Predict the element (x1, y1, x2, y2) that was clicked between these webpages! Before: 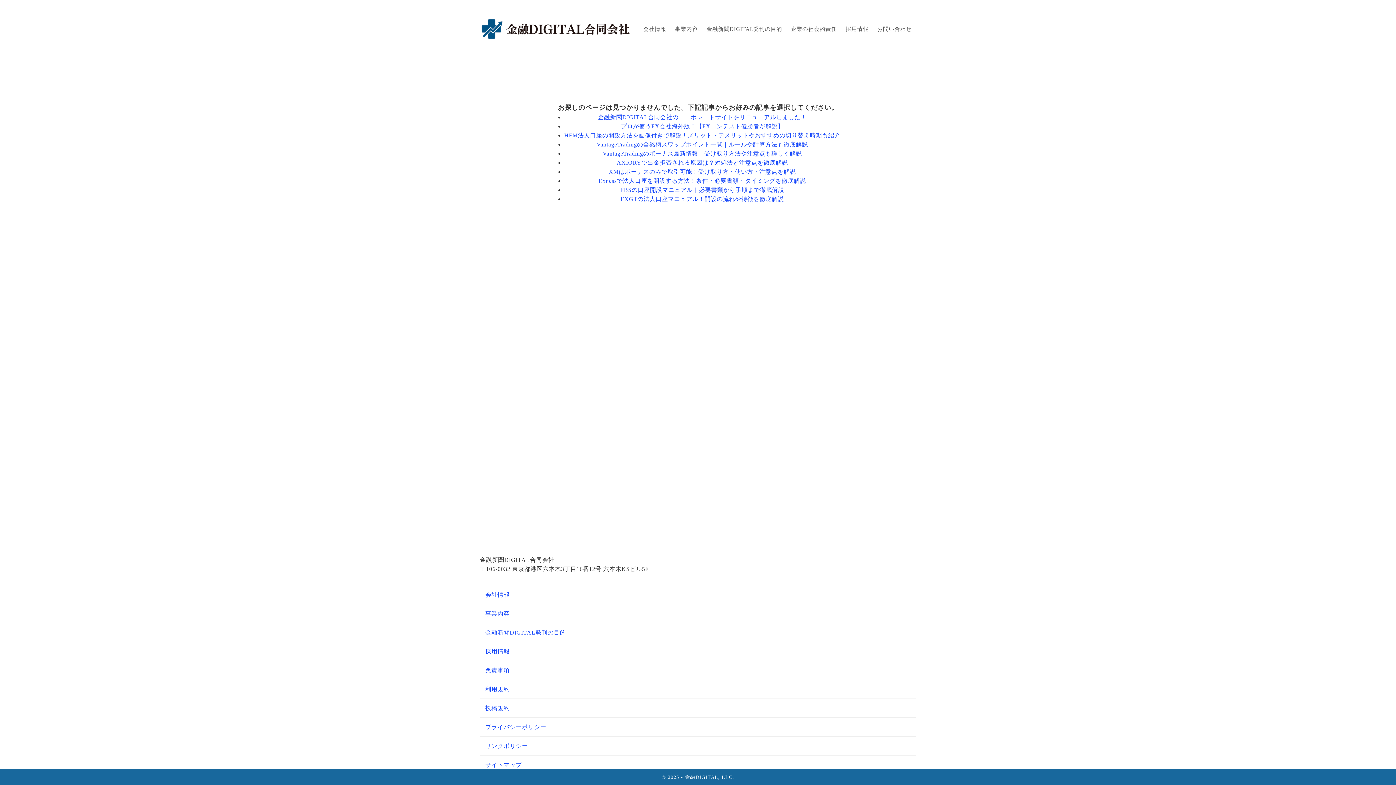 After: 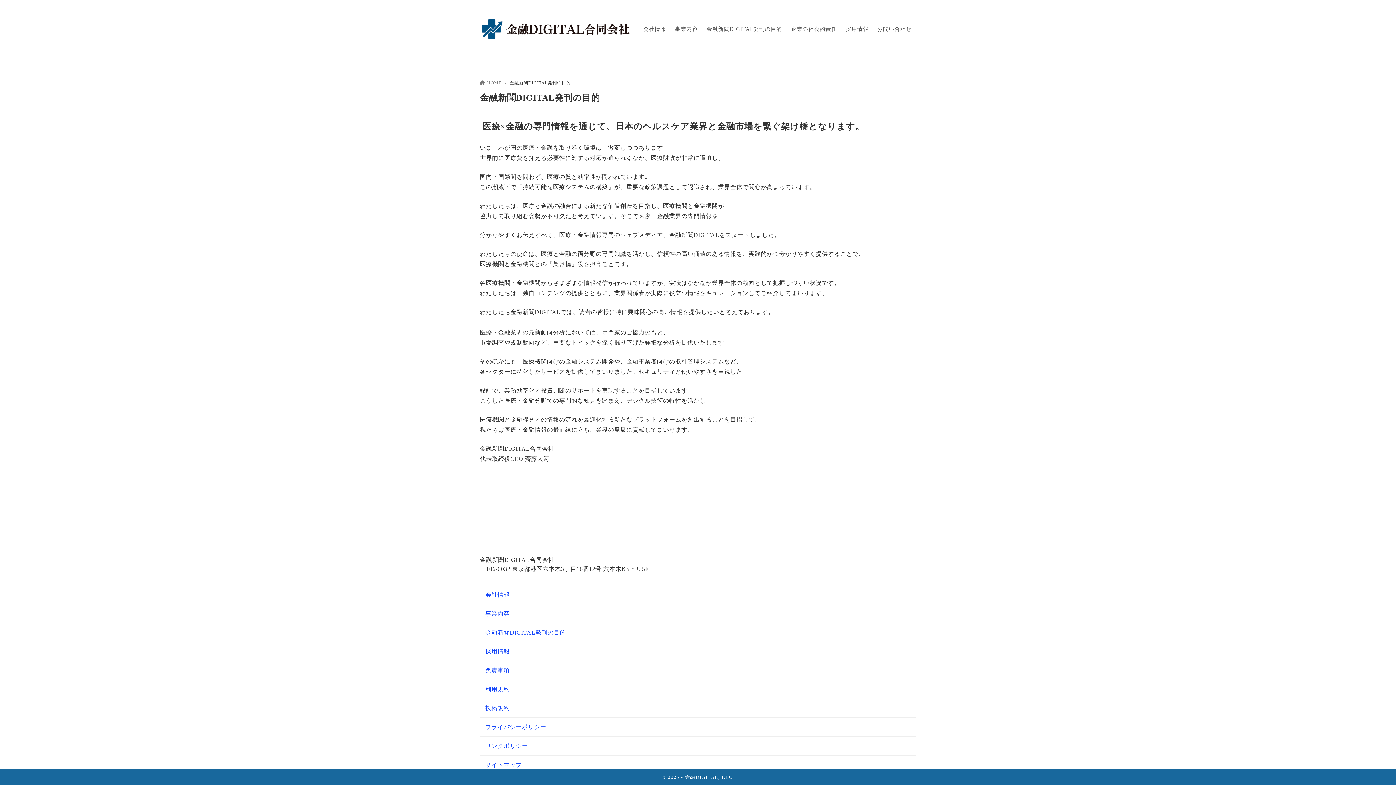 Action: label: 金融新聞DIGITAL発刊の目的 bbox: (480, 623, 916, 642)